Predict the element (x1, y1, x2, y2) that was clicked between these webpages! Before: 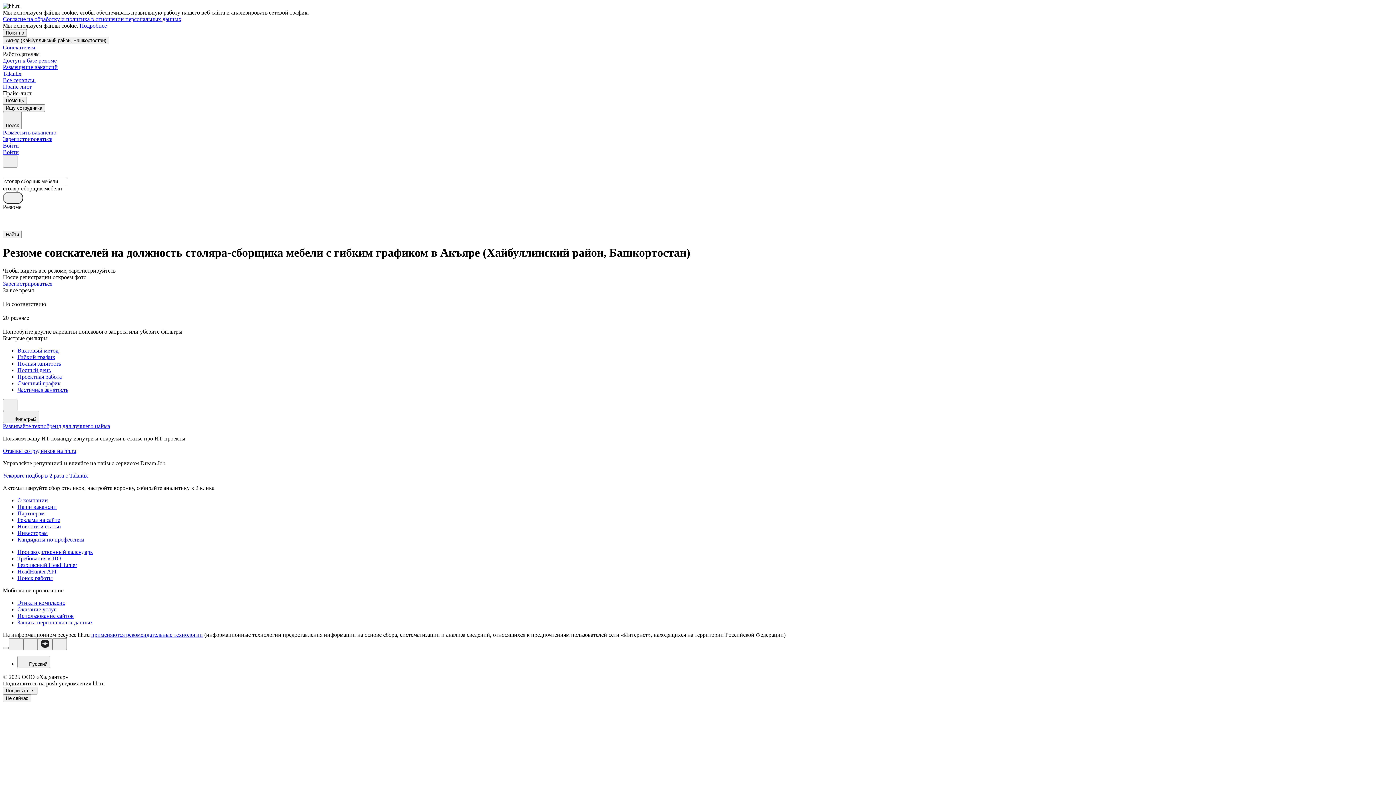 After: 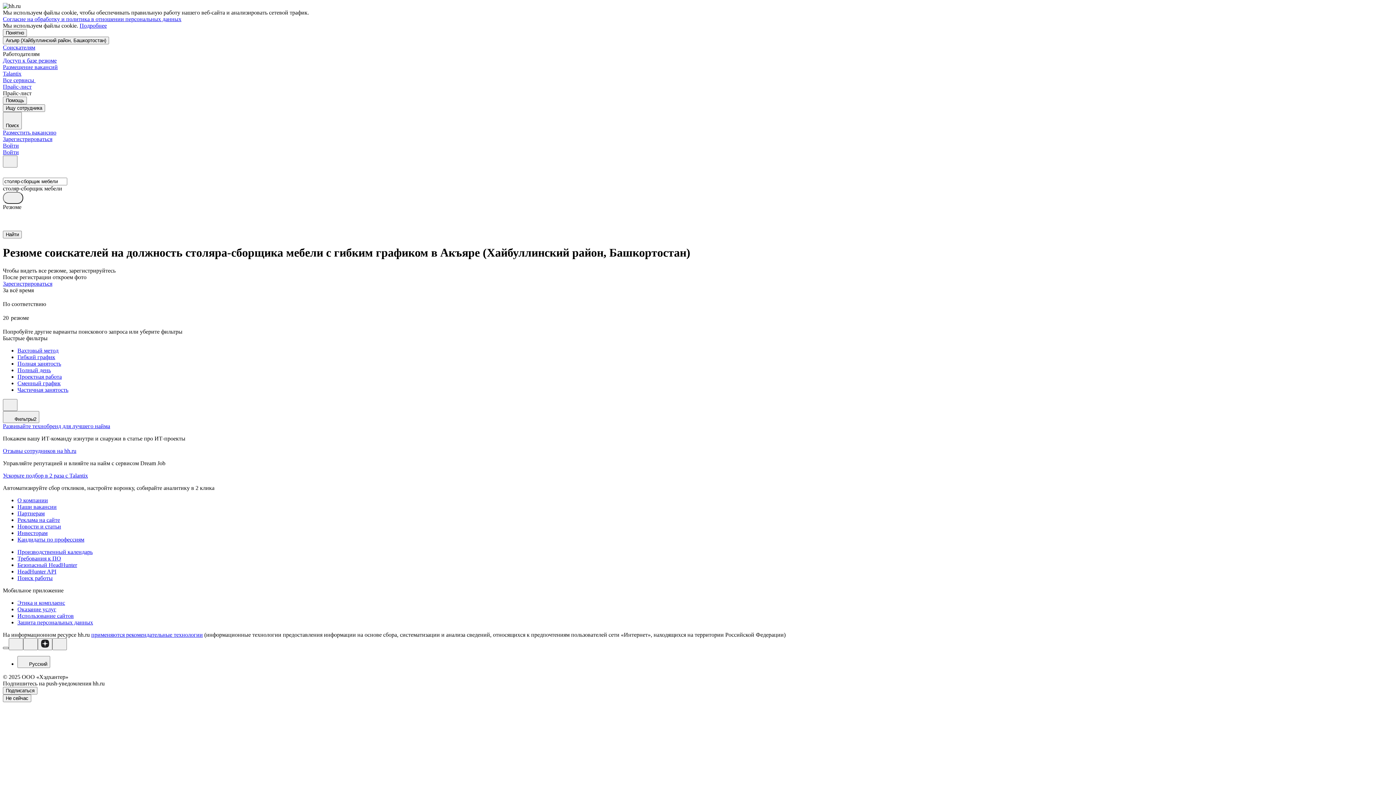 Action: bbox: (2, 647, 8, 649)